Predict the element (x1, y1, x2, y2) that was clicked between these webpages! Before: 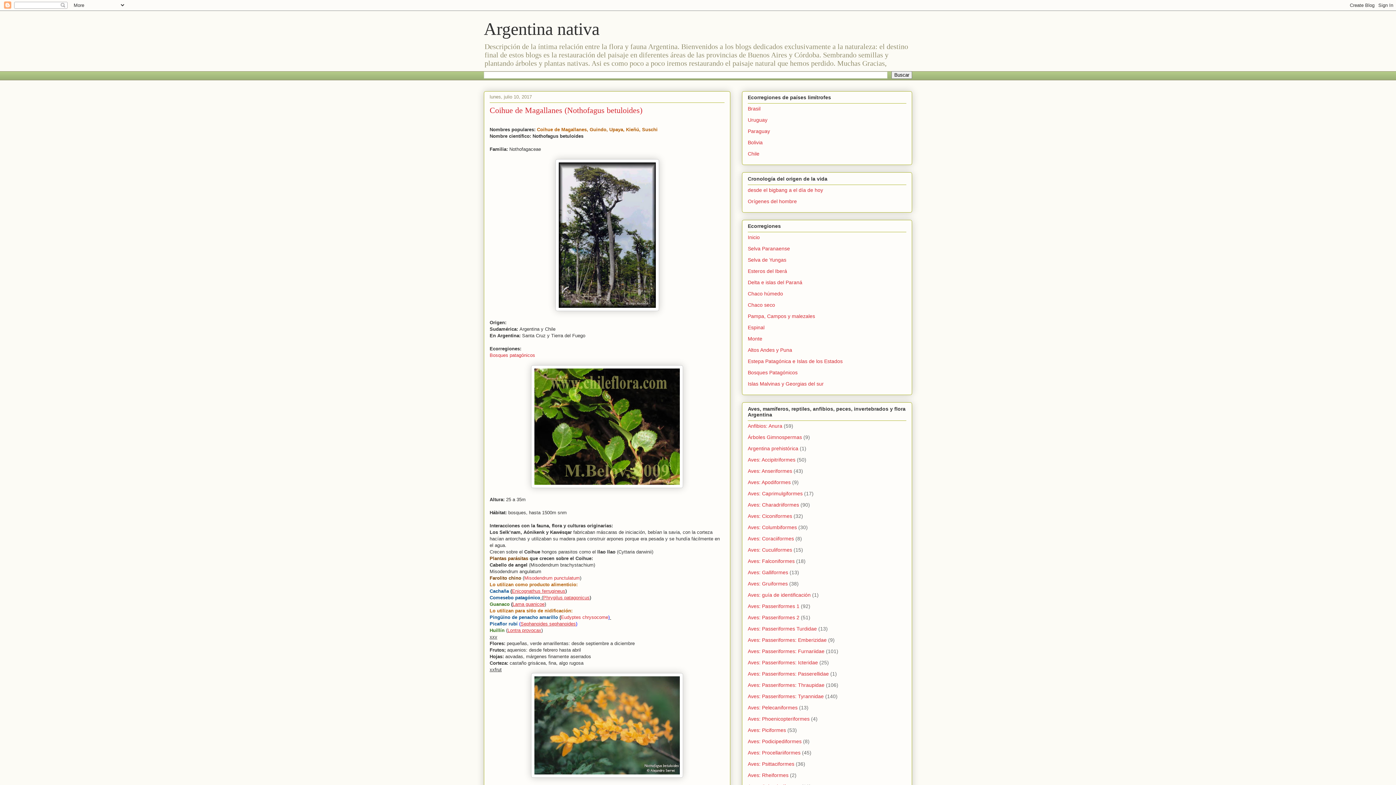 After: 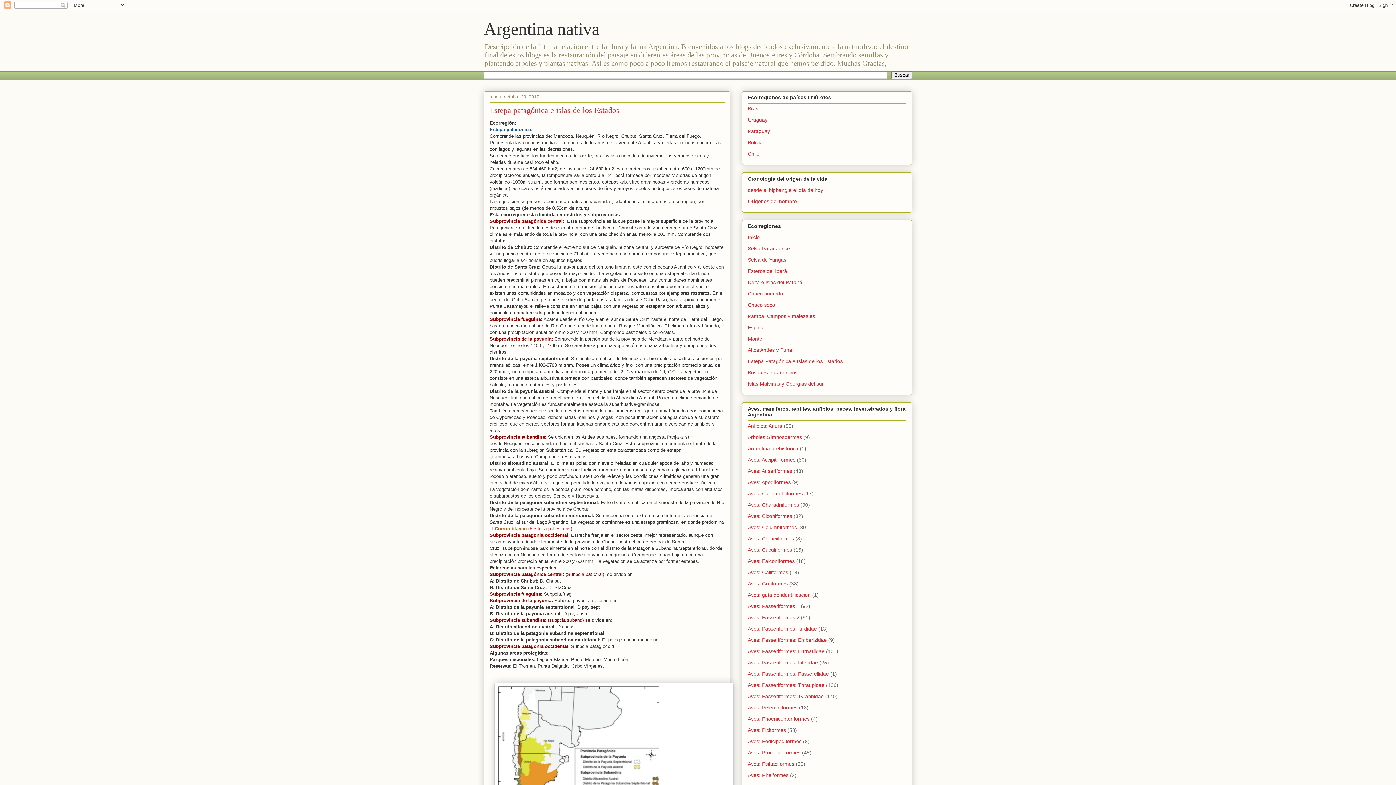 Action: label: Estepa Patagónica e Islas de los Estados bbox: (748, 358, 842, 364)